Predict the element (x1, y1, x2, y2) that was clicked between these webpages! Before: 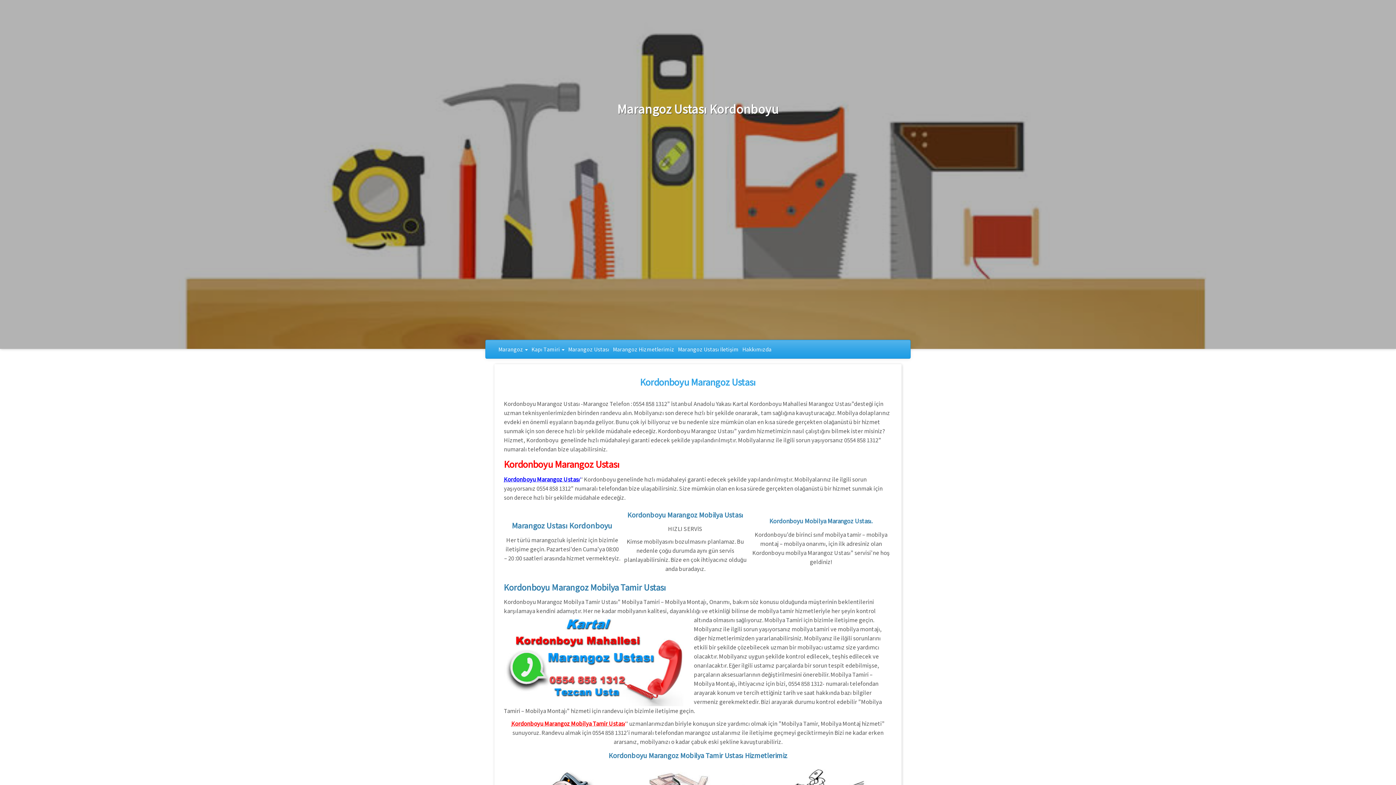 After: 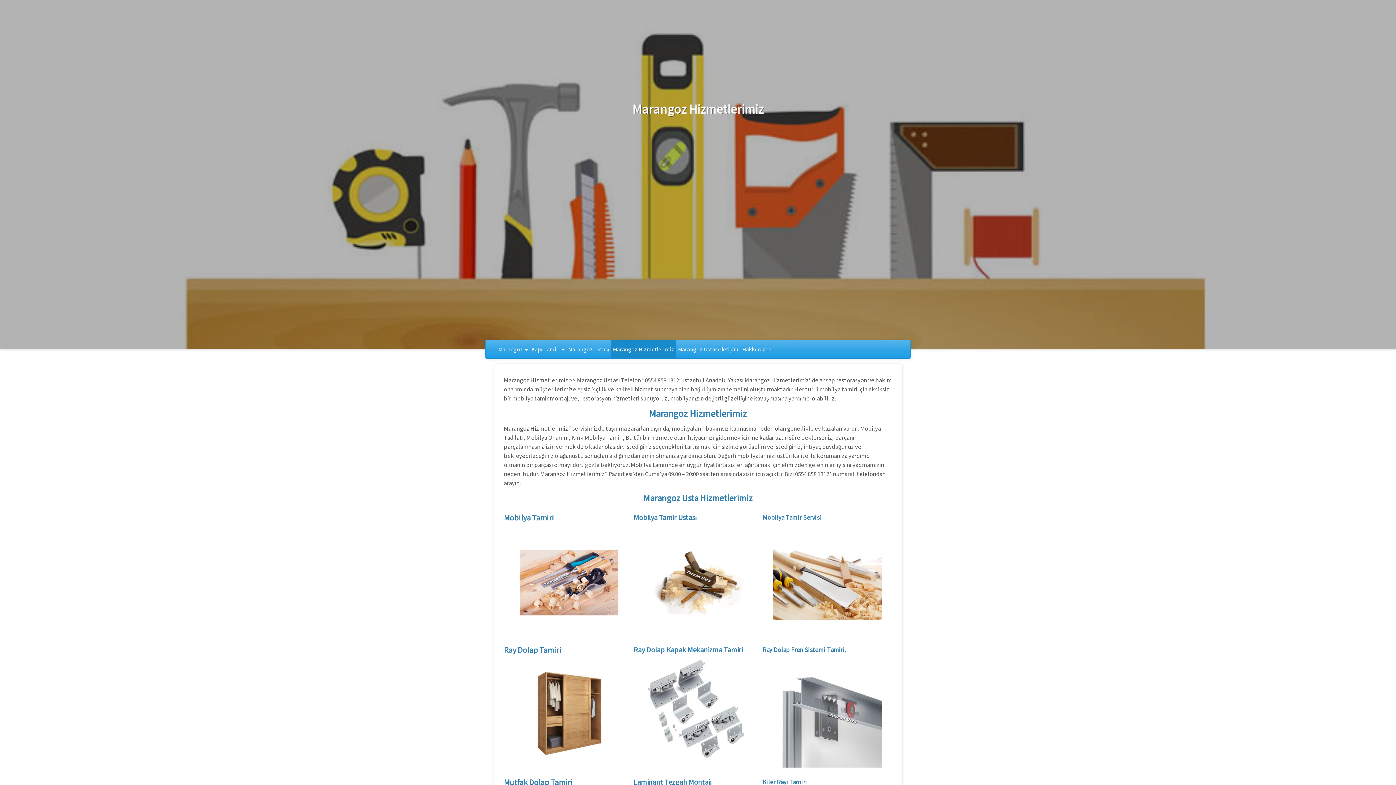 Action: label: Marangoz Hizmetlerimiz bbox: (611, 340, 676, 358)